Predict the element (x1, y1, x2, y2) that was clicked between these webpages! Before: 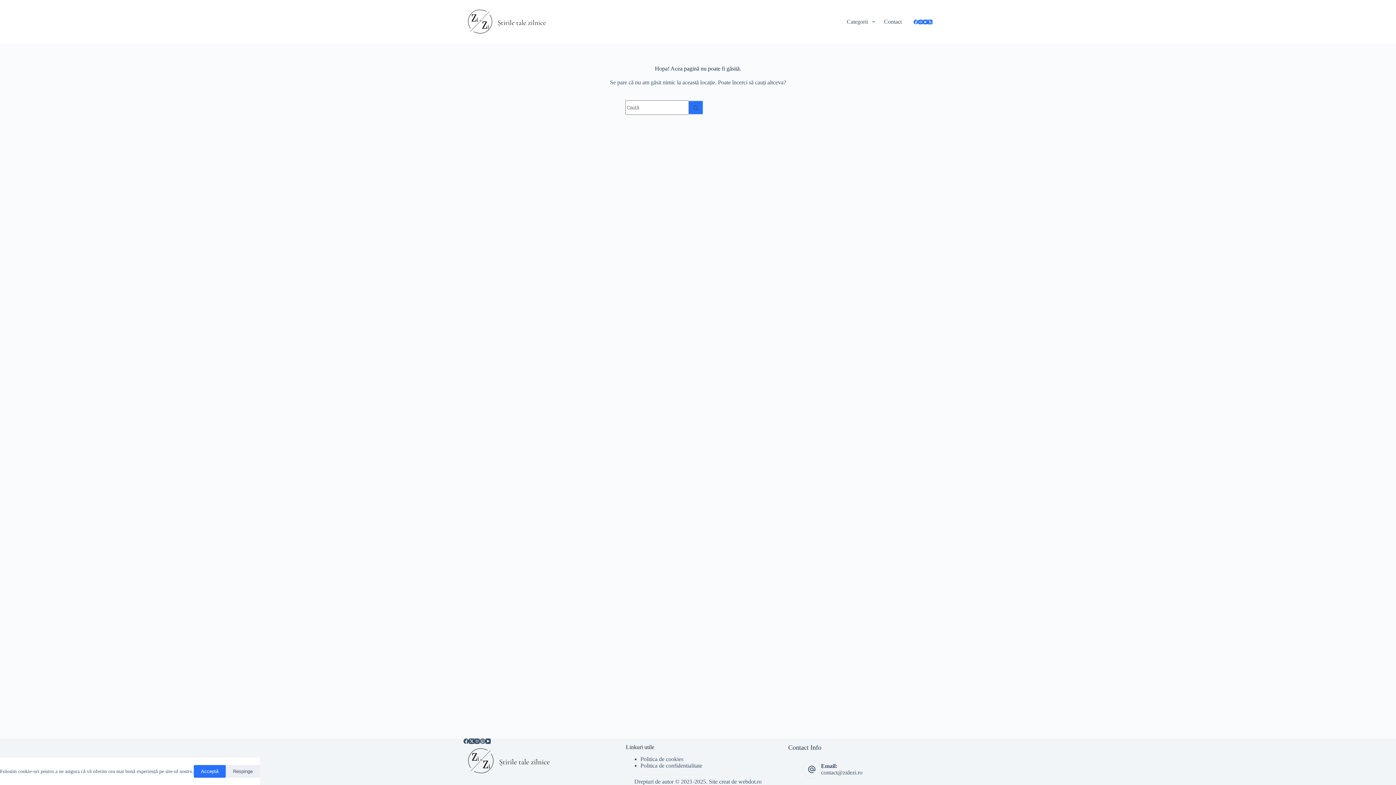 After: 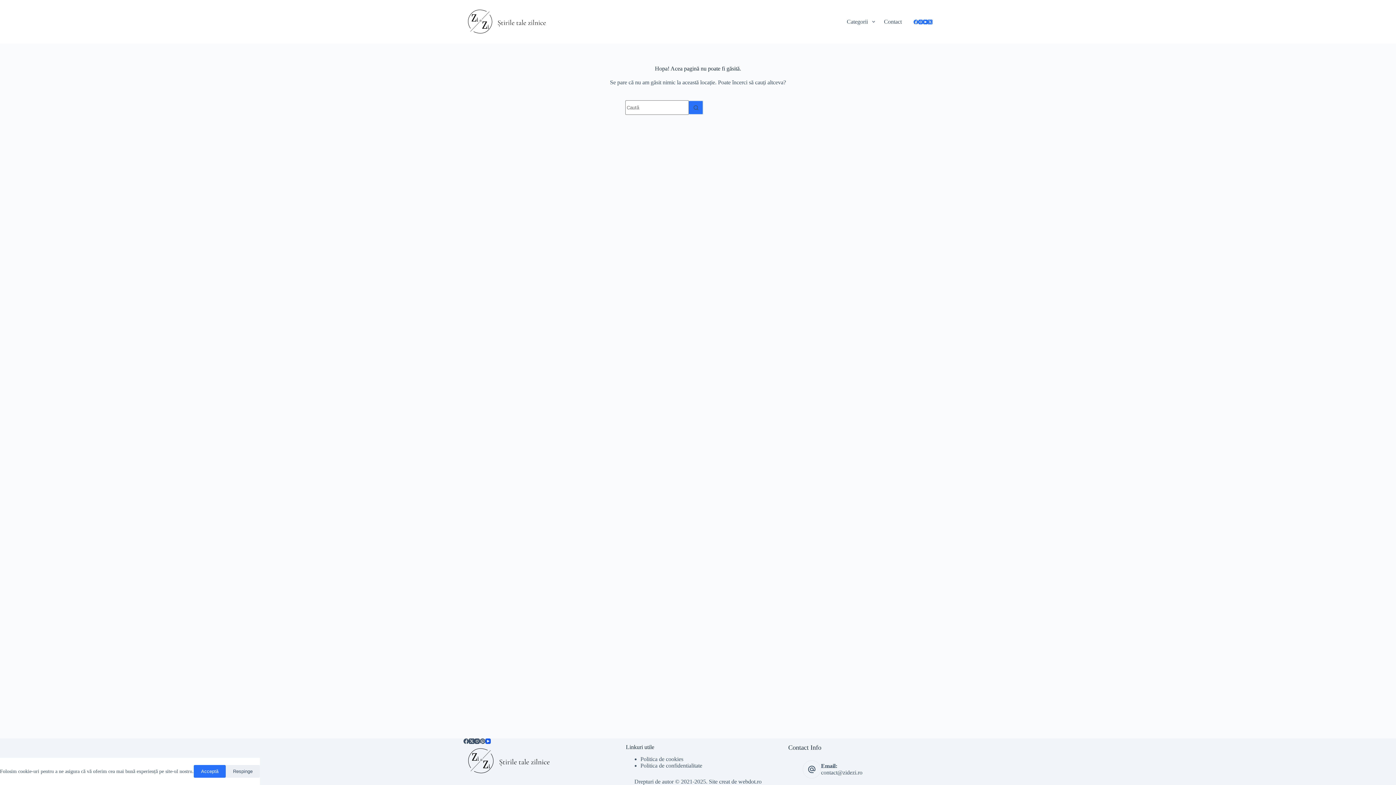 Action: bbox: (485, 738, 490, 744) label: YouTube